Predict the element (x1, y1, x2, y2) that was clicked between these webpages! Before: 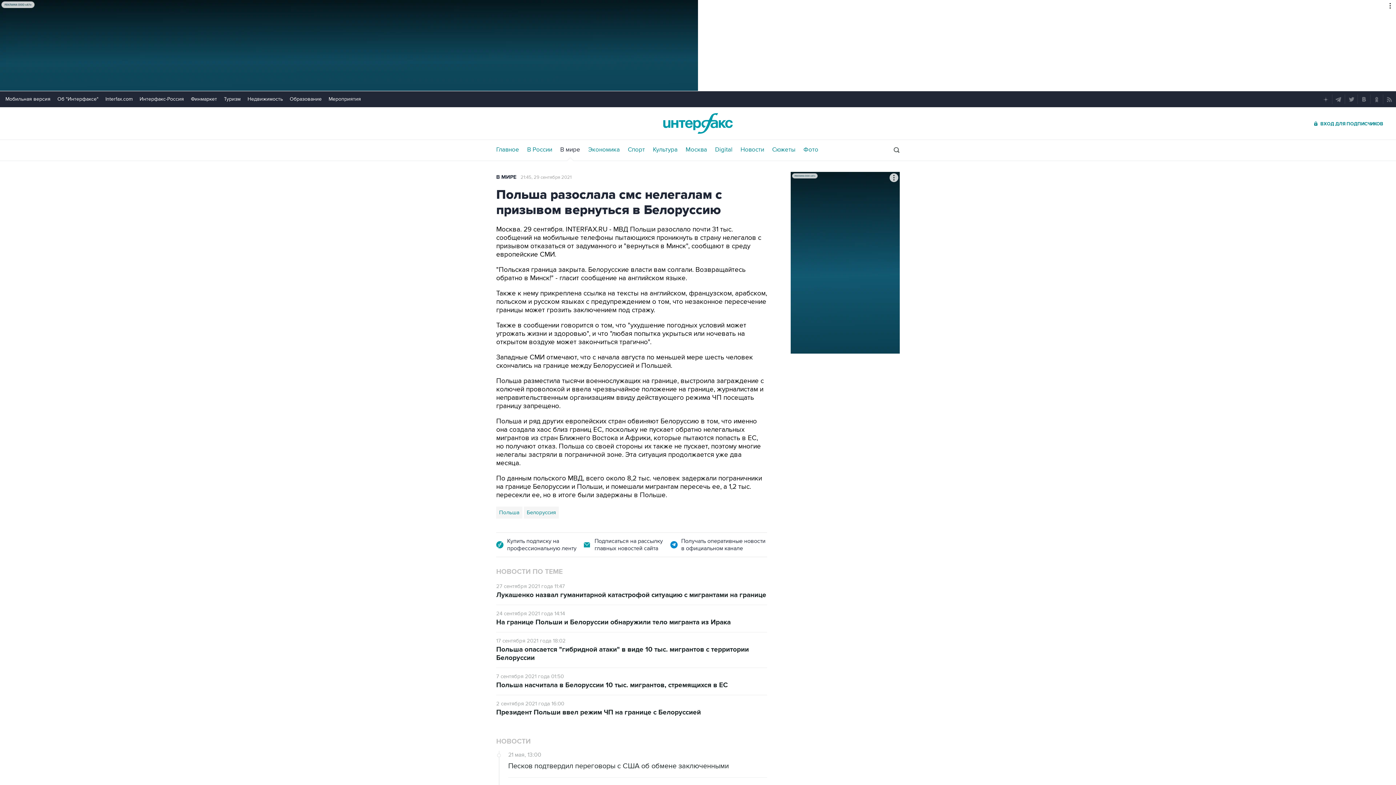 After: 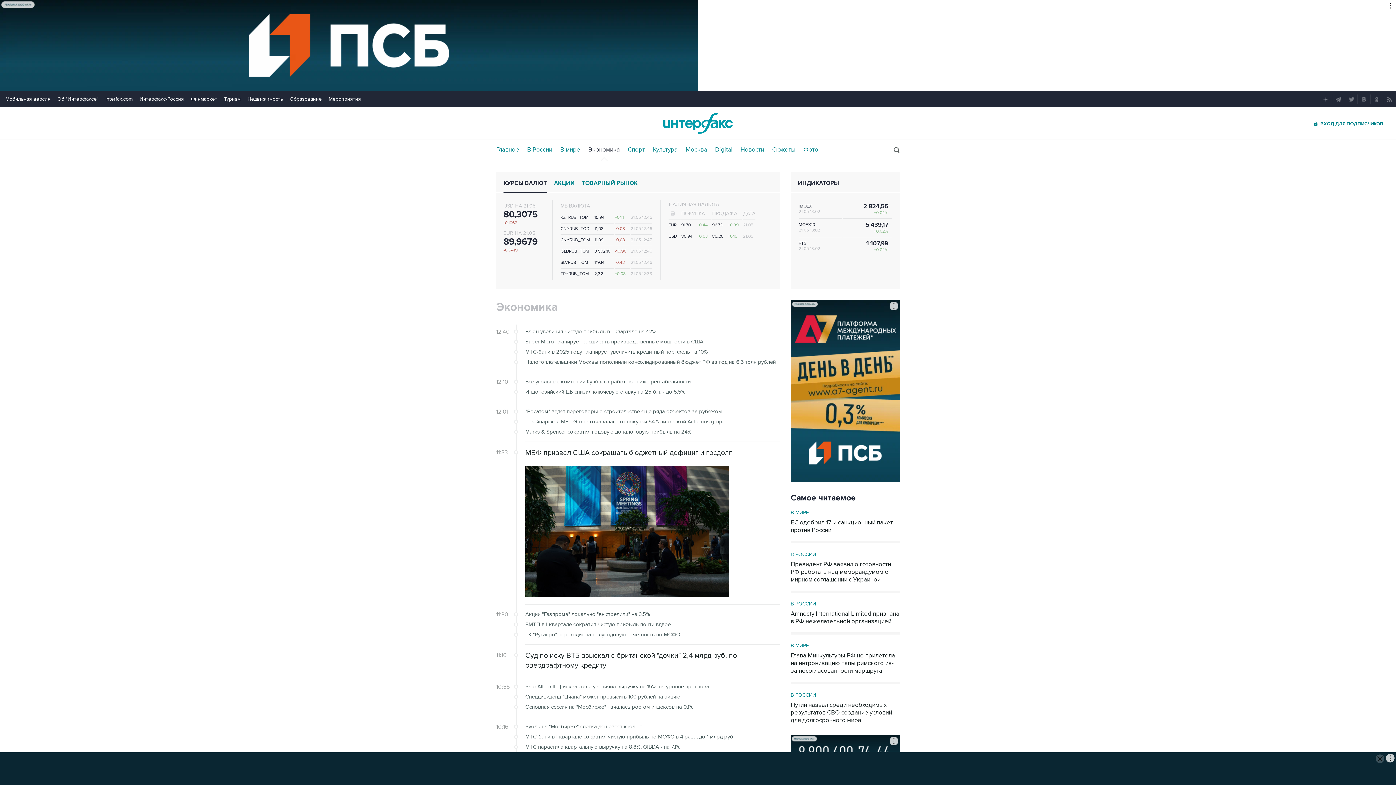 Action: bbox: (588, 146, 620, 153) label: Экономика